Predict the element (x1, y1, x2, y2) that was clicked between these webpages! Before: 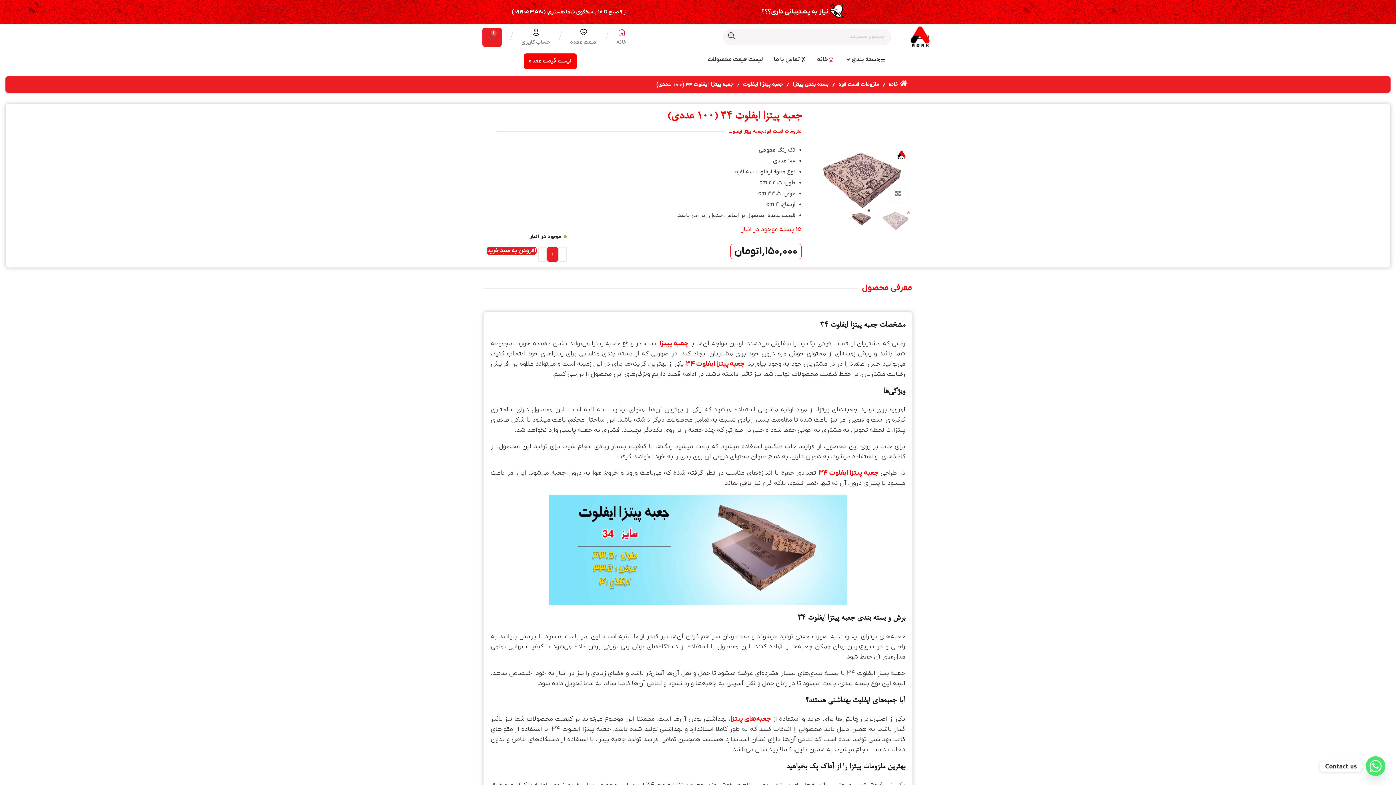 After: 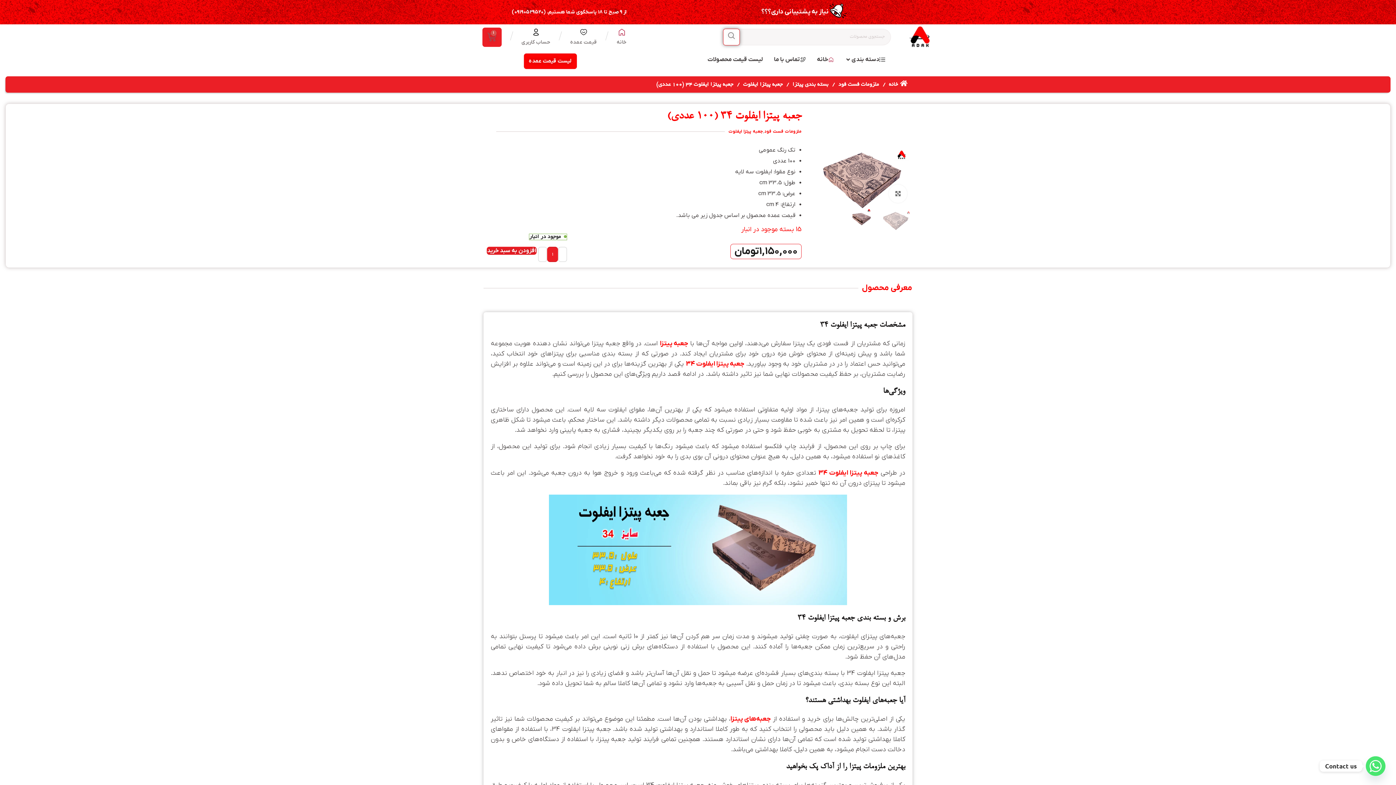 Action: label: جستجو  bbox: (723, 28, 740, 45)